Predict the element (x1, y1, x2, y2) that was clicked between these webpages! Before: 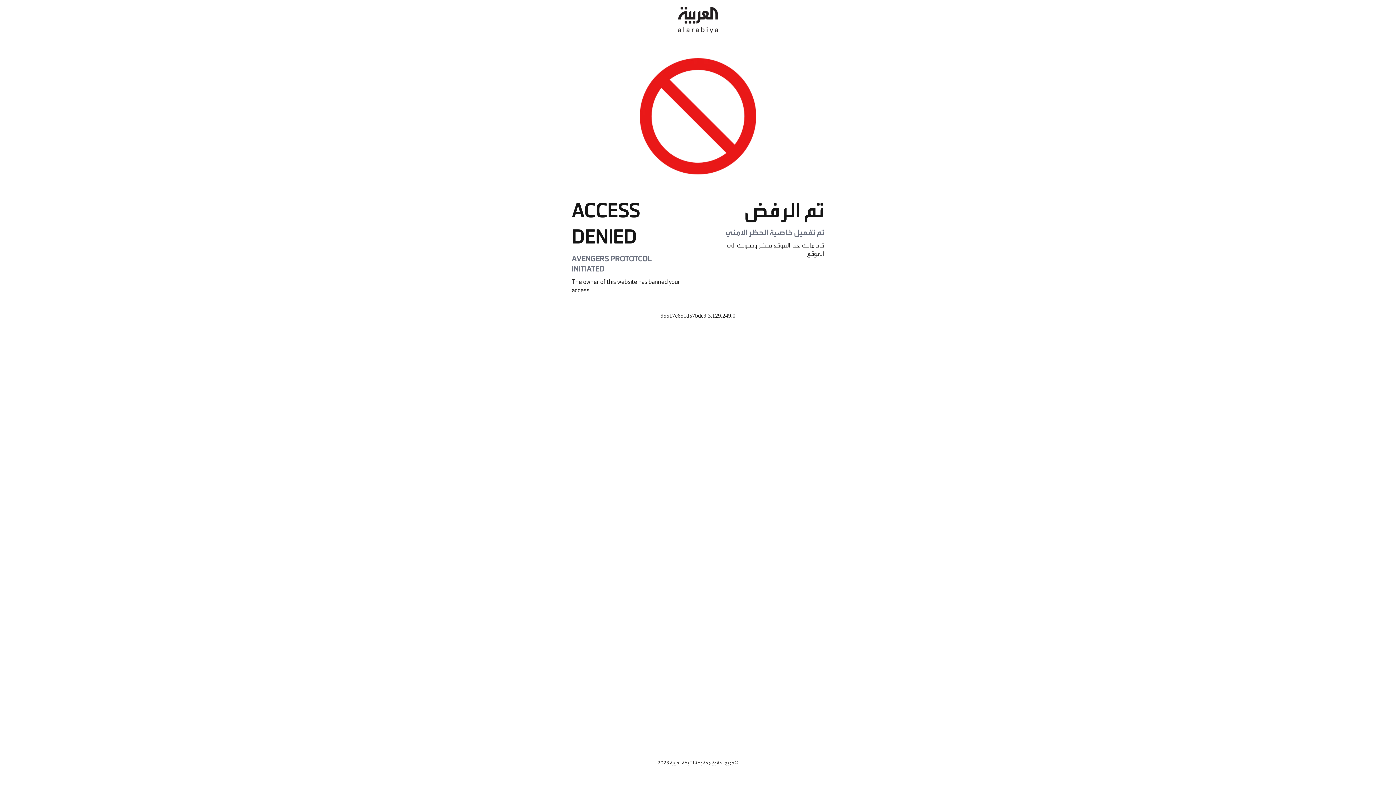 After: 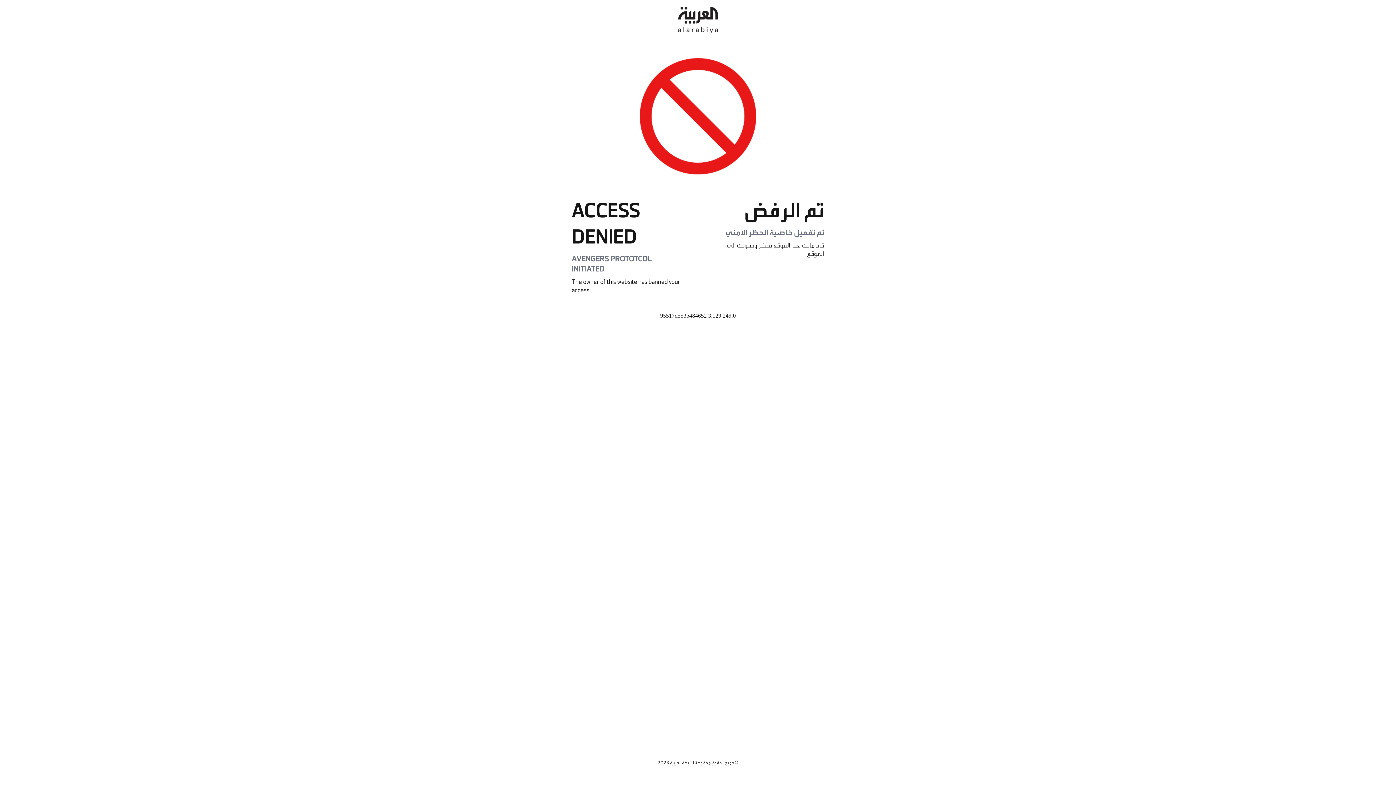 Action: bbox: (678, 0, 718, 40)